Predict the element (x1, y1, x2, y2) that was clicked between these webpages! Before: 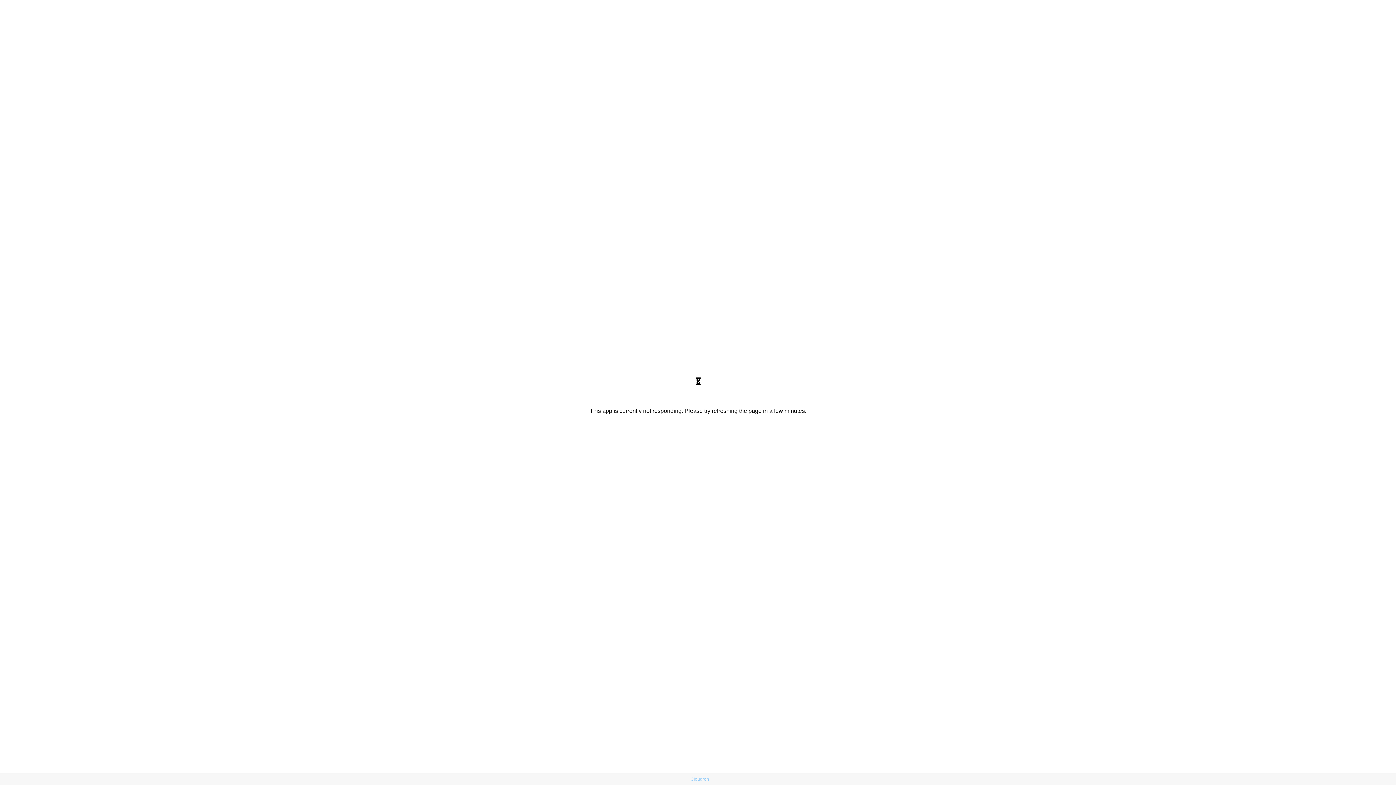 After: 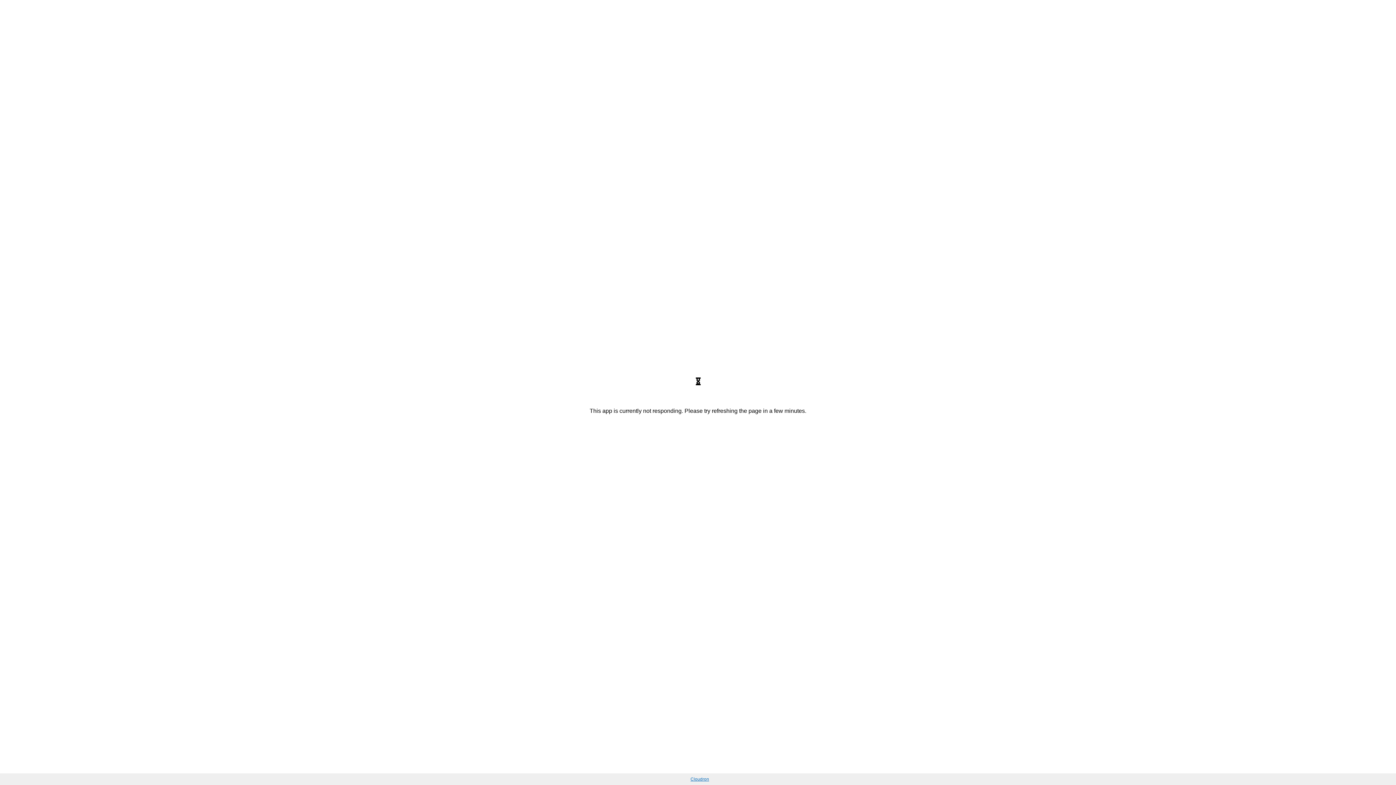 Action: bbox: (690, 777, 709, 782) label: Cloudron